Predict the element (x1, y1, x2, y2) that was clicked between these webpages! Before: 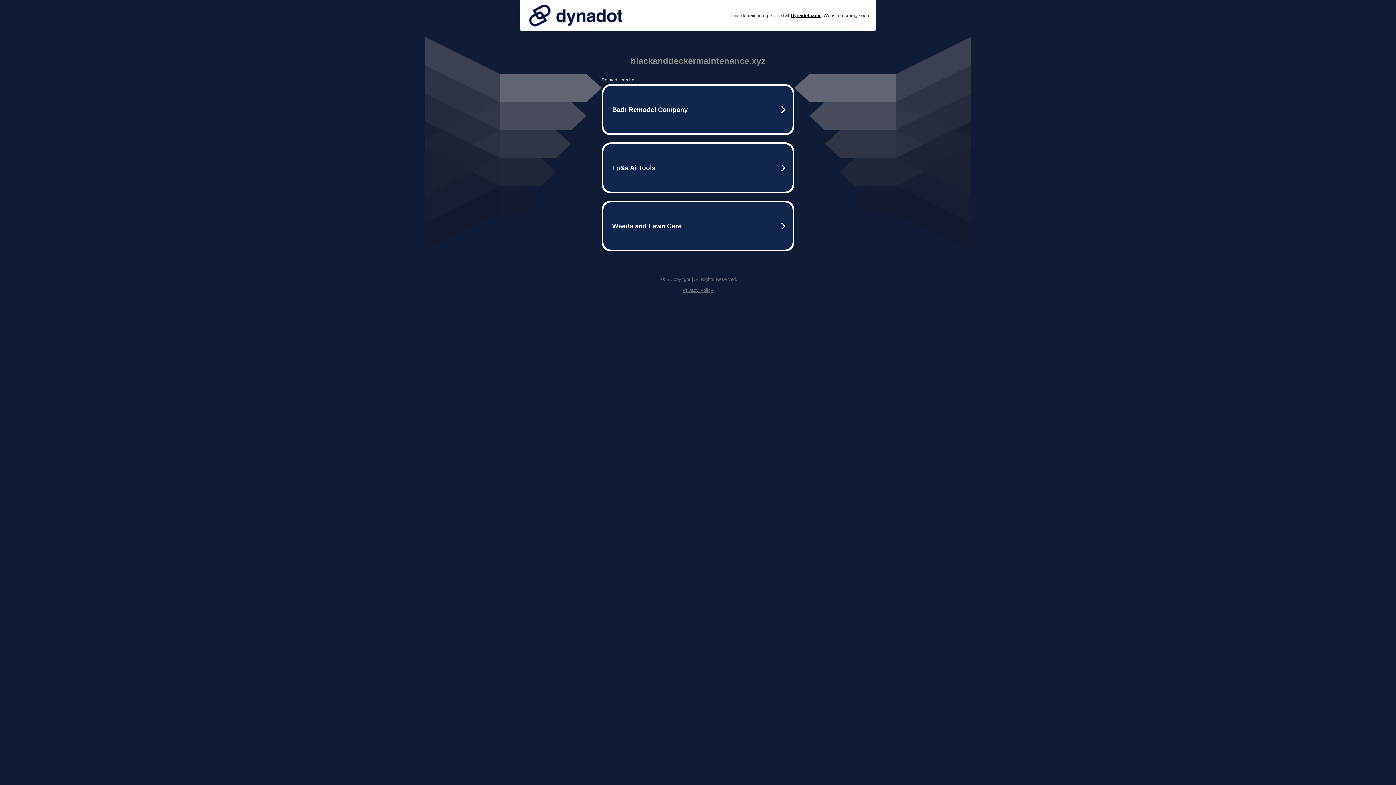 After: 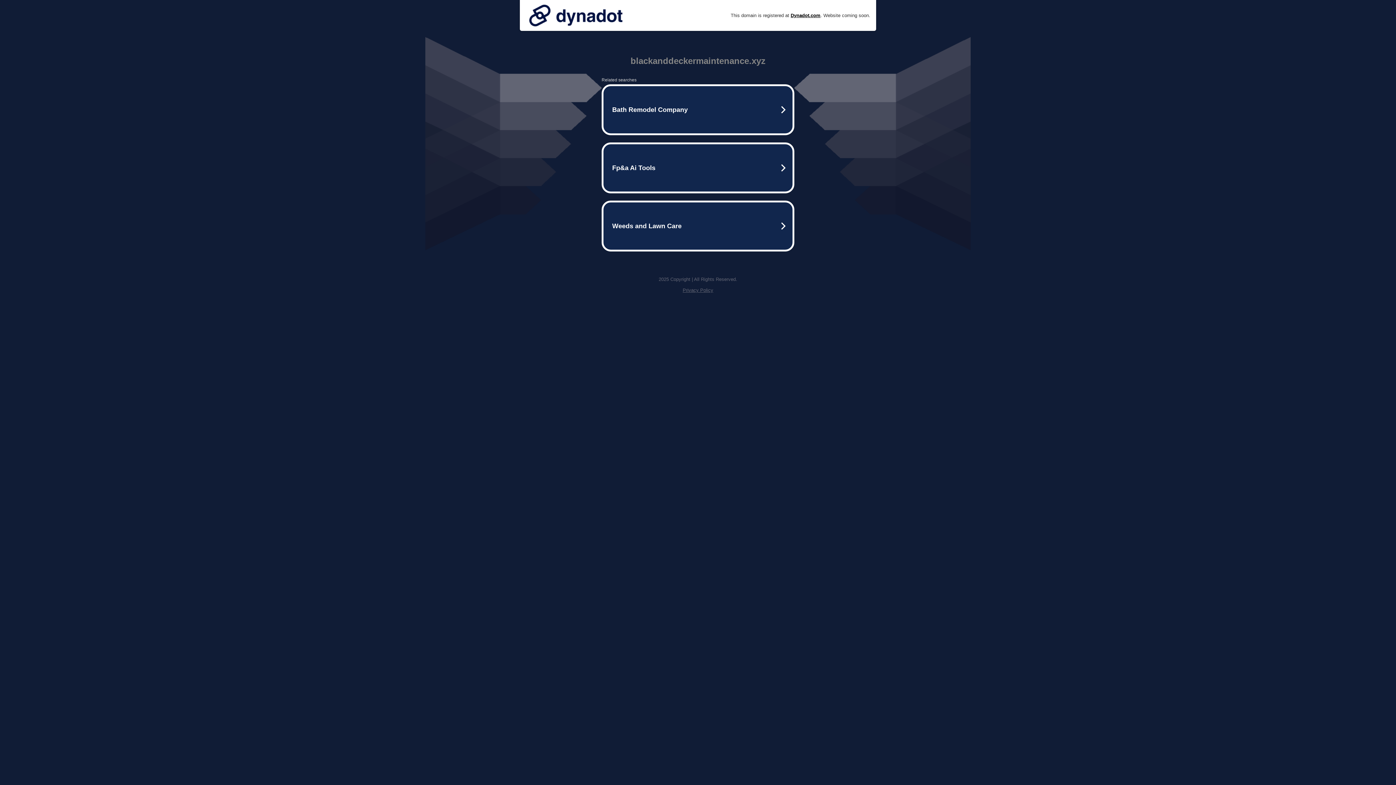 Action: label: Privacy Policy bbox: (682, 287, 713, 293)